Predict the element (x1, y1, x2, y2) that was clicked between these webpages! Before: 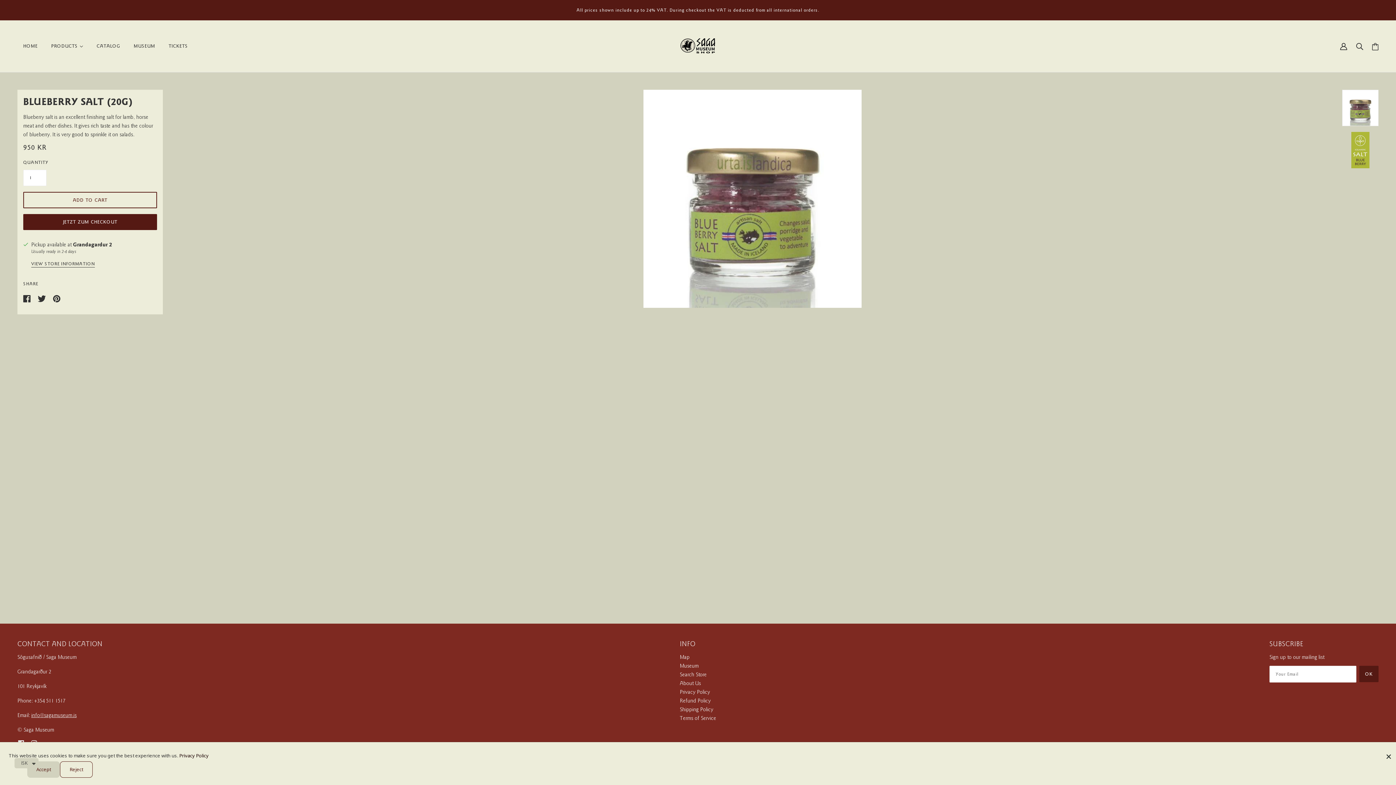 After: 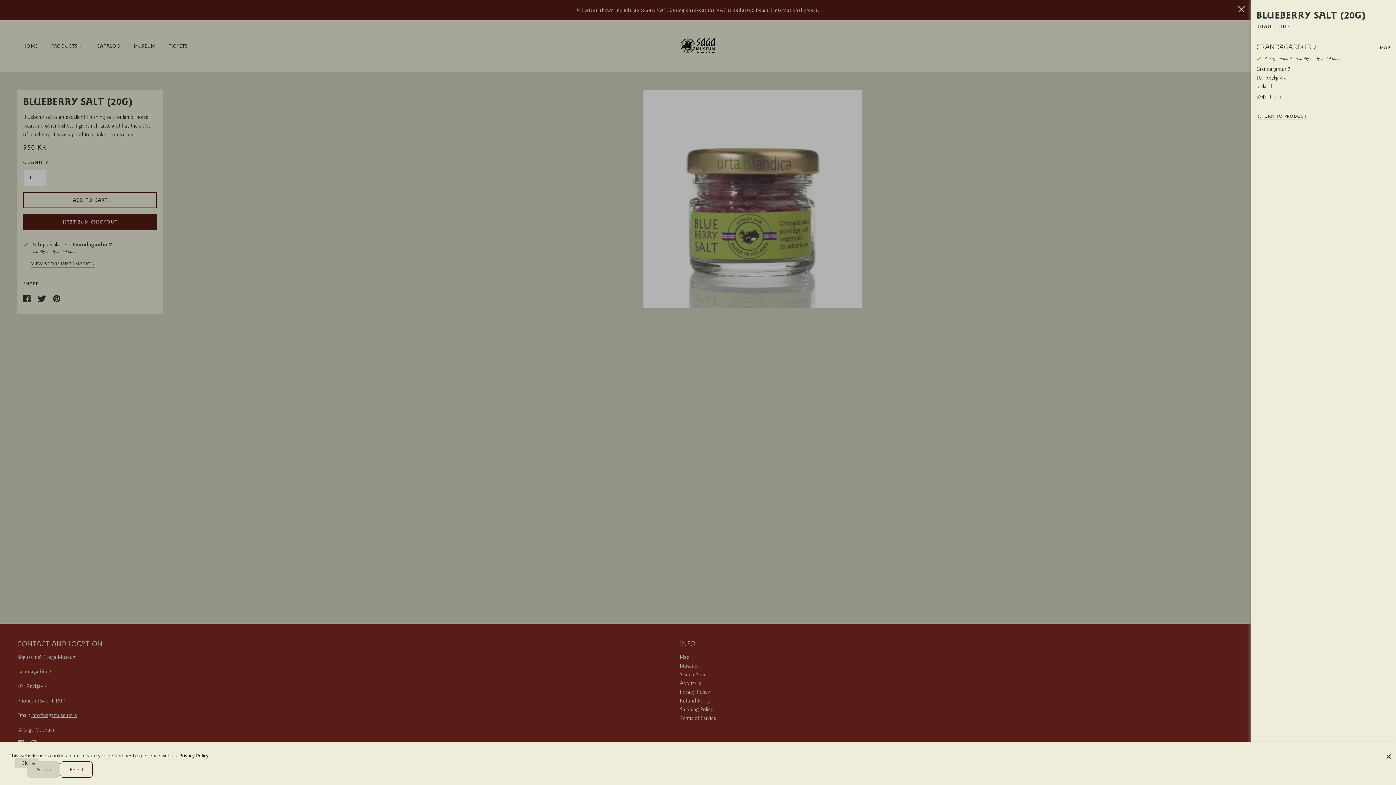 Action: label: Grandagardur 2 bbox: (73, 240, 112, 249)